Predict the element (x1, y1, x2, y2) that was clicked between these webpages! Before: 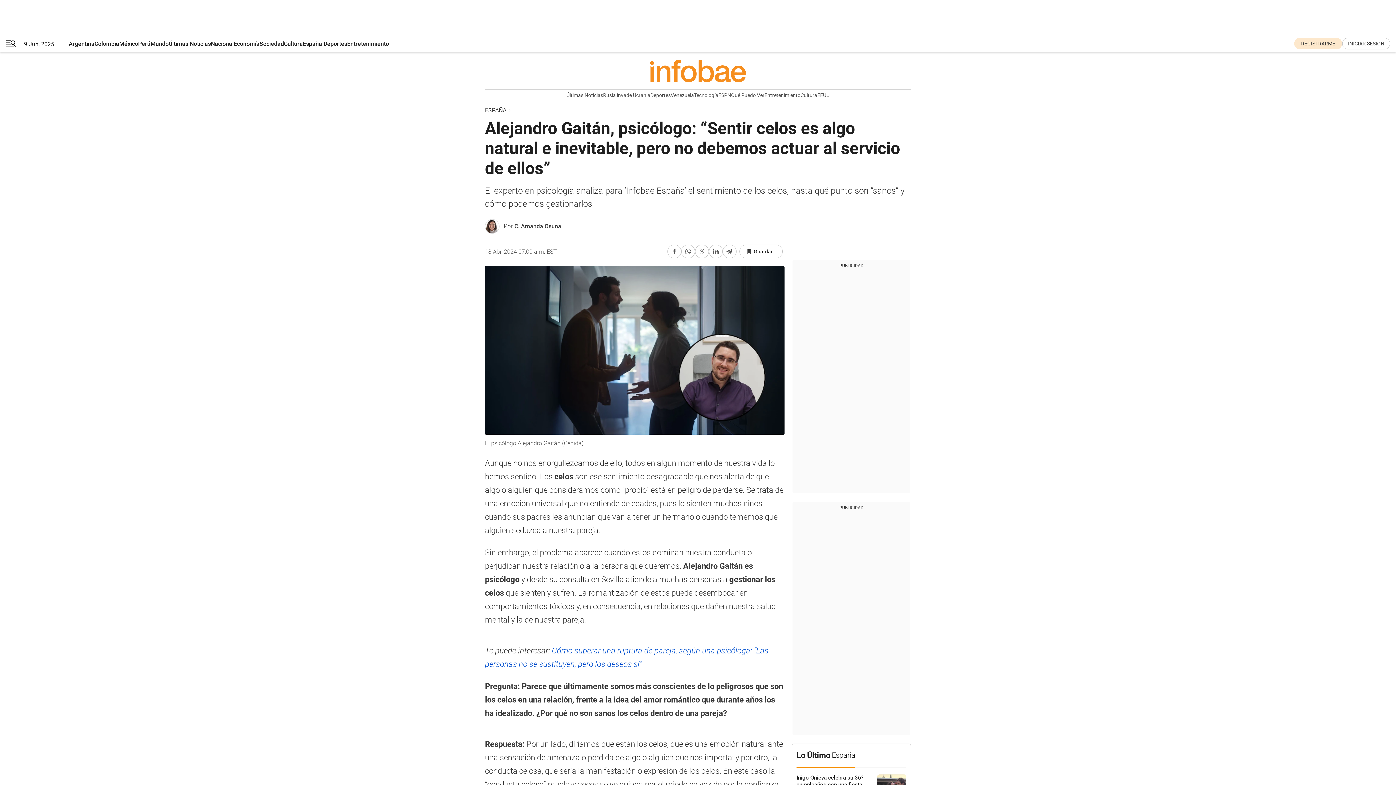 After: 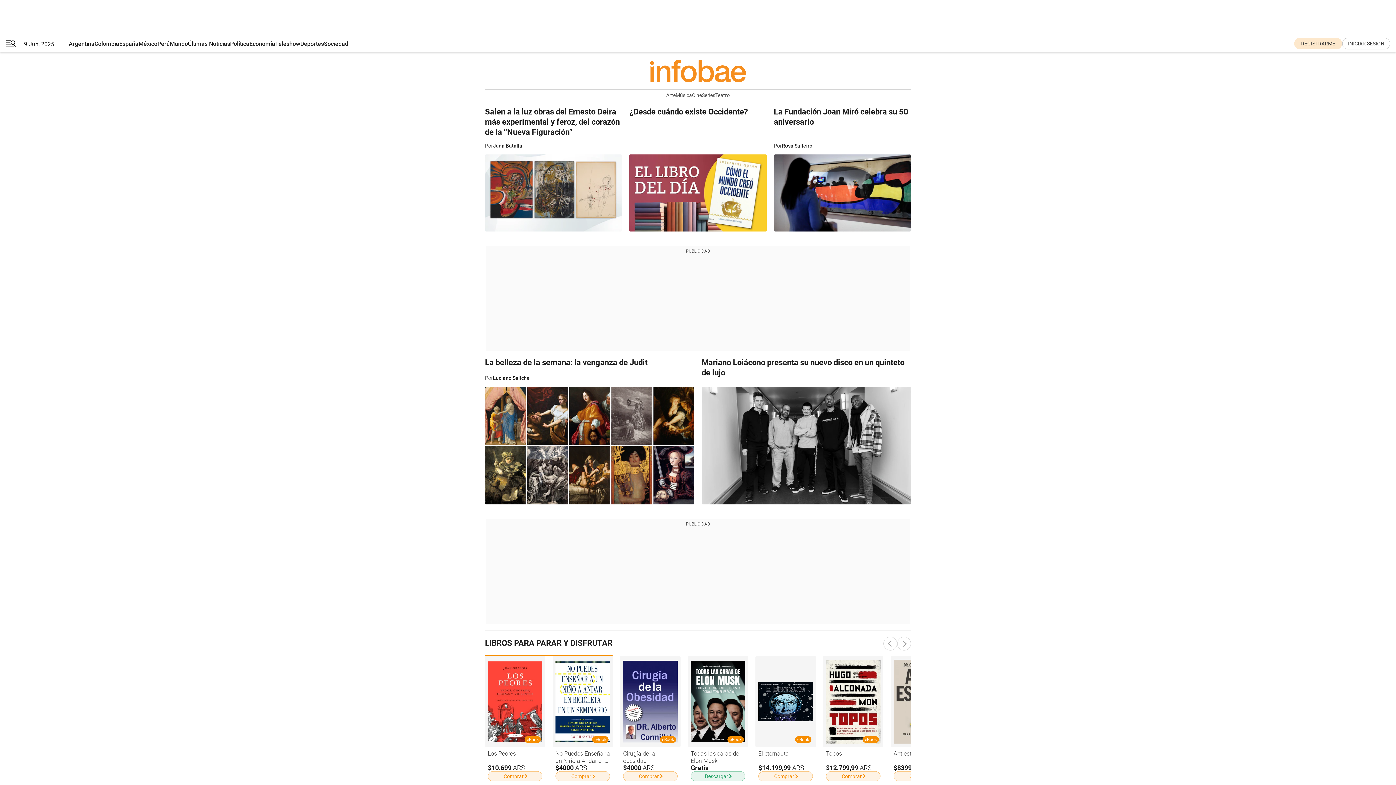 Action: bbox: (800, 89, 817, 100) label: Cultura